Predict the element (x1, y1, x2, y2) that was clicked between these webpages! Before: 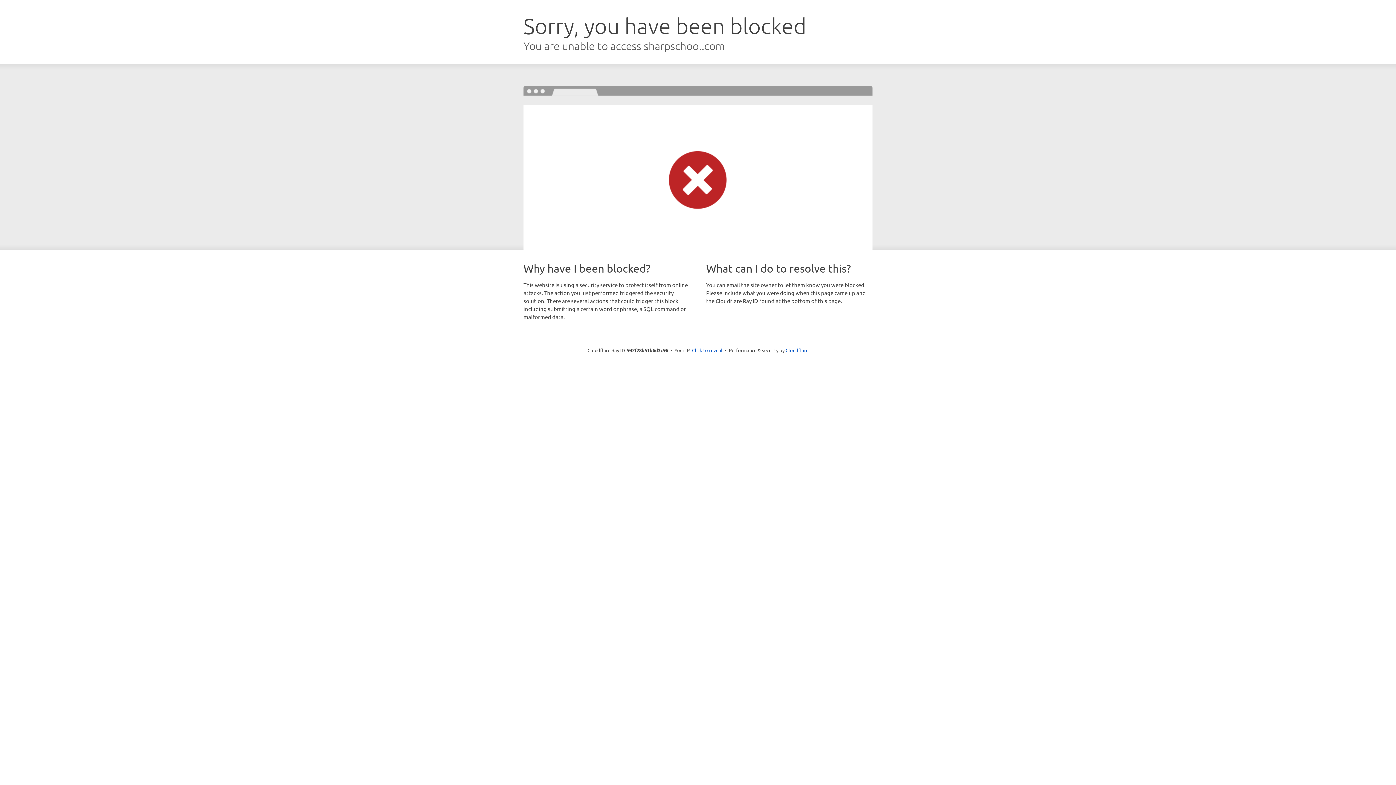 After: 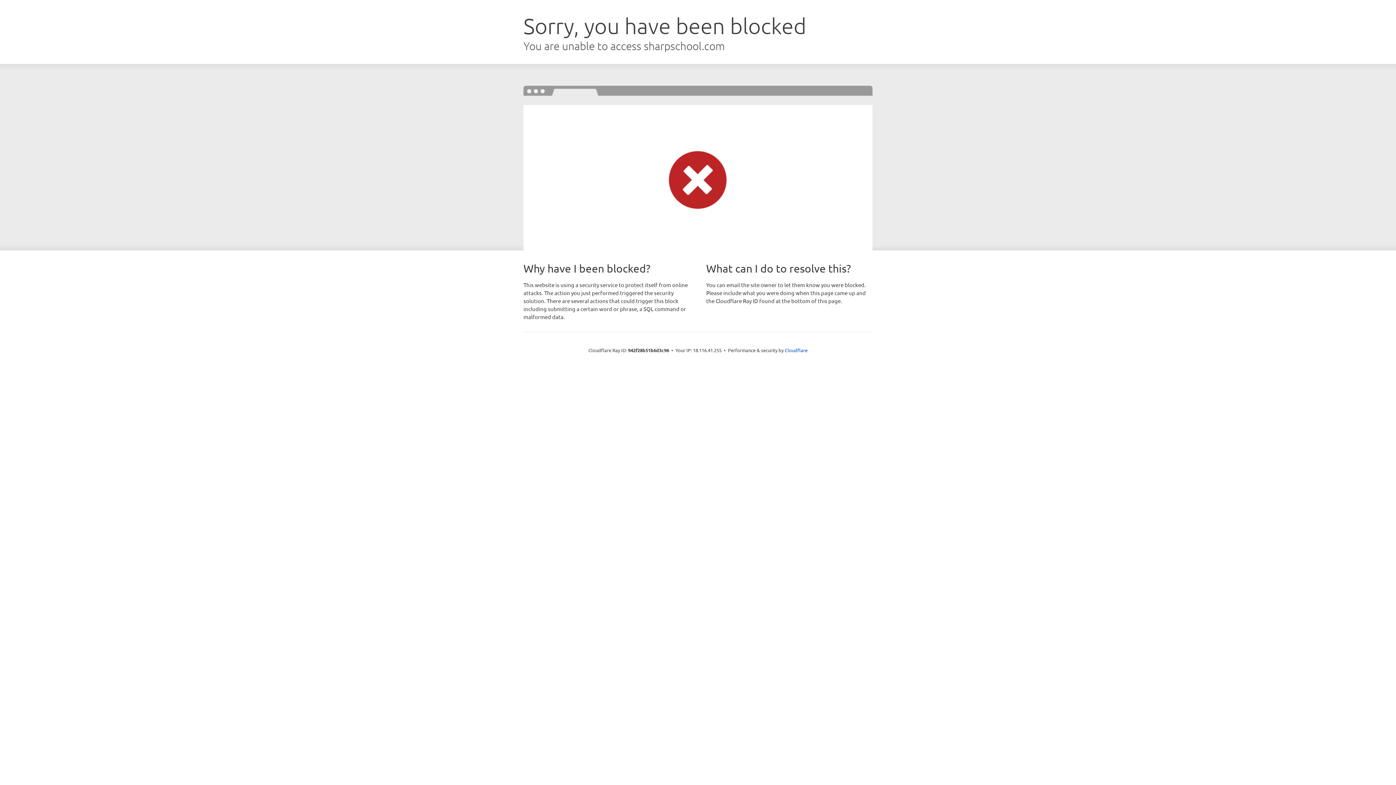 Action: label: Click to reveal bbox: (692, 346, 722, 353)